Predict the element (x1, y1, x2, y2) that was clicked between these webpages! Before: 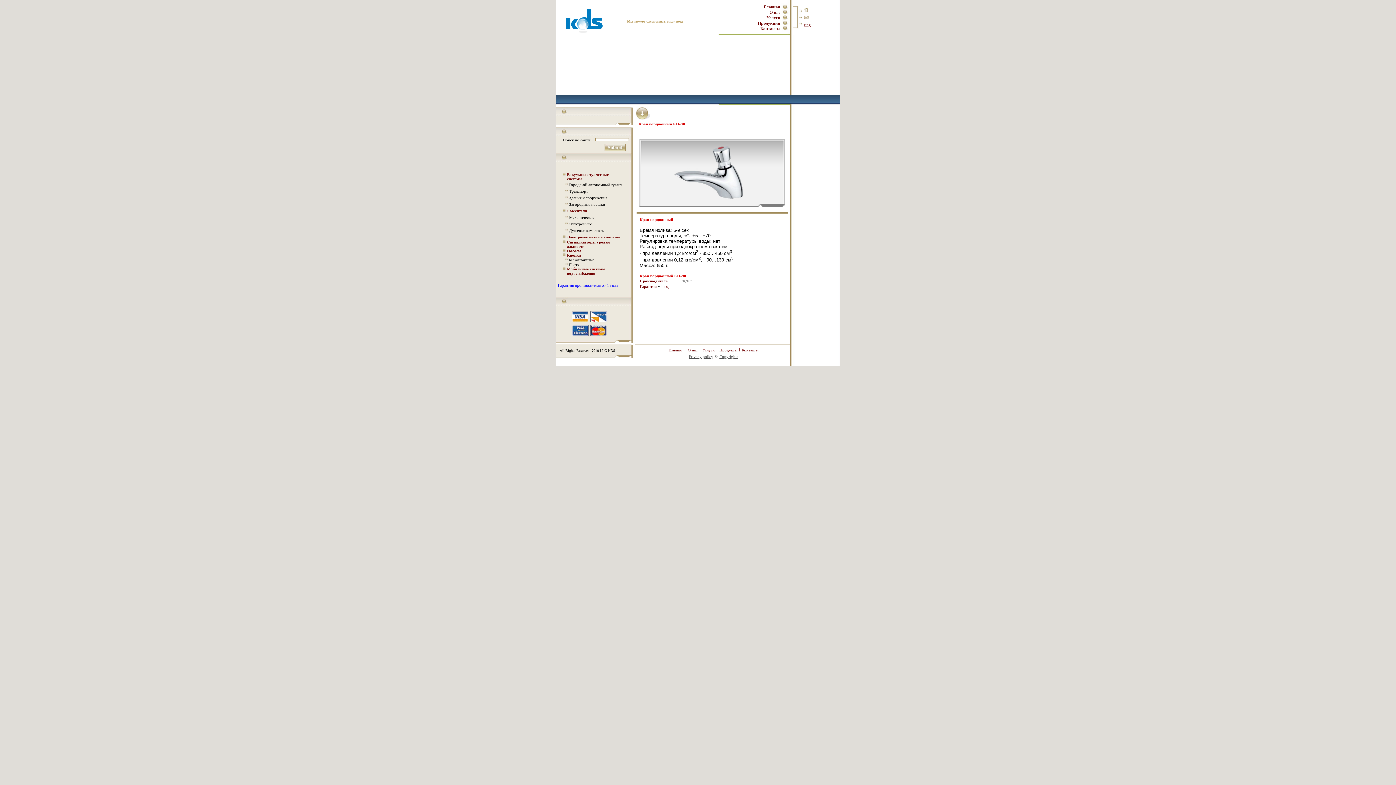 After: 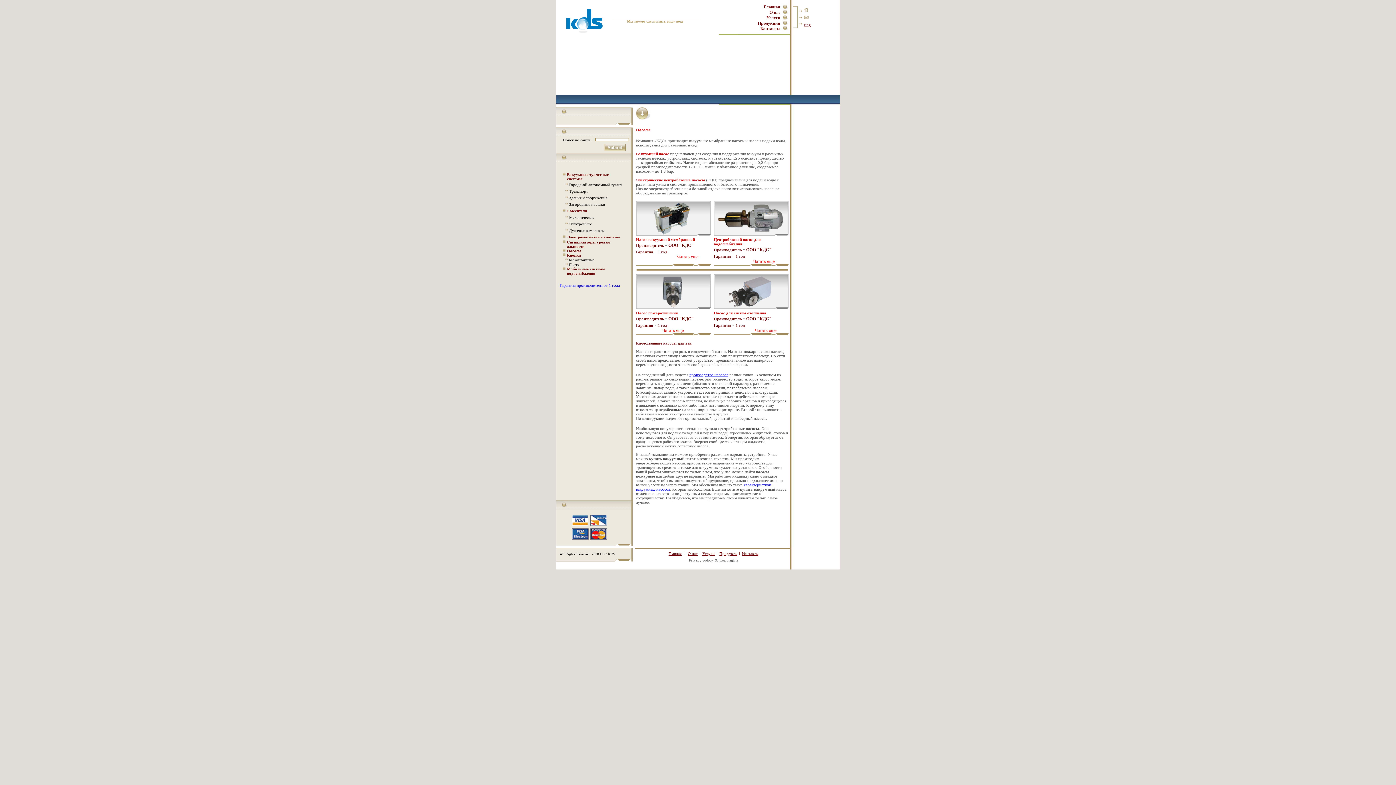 Action: bbox: (567, 248, 581, 253) label: Насосы